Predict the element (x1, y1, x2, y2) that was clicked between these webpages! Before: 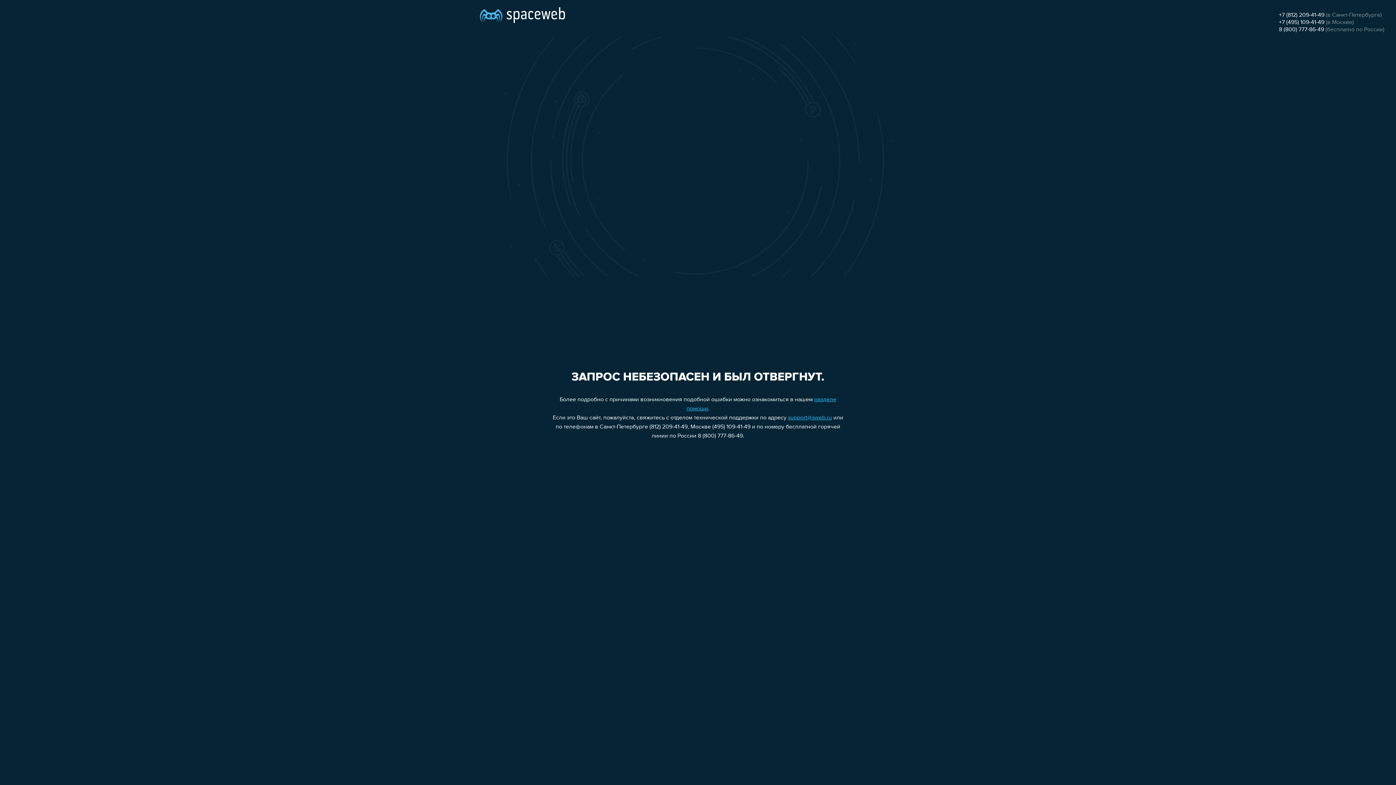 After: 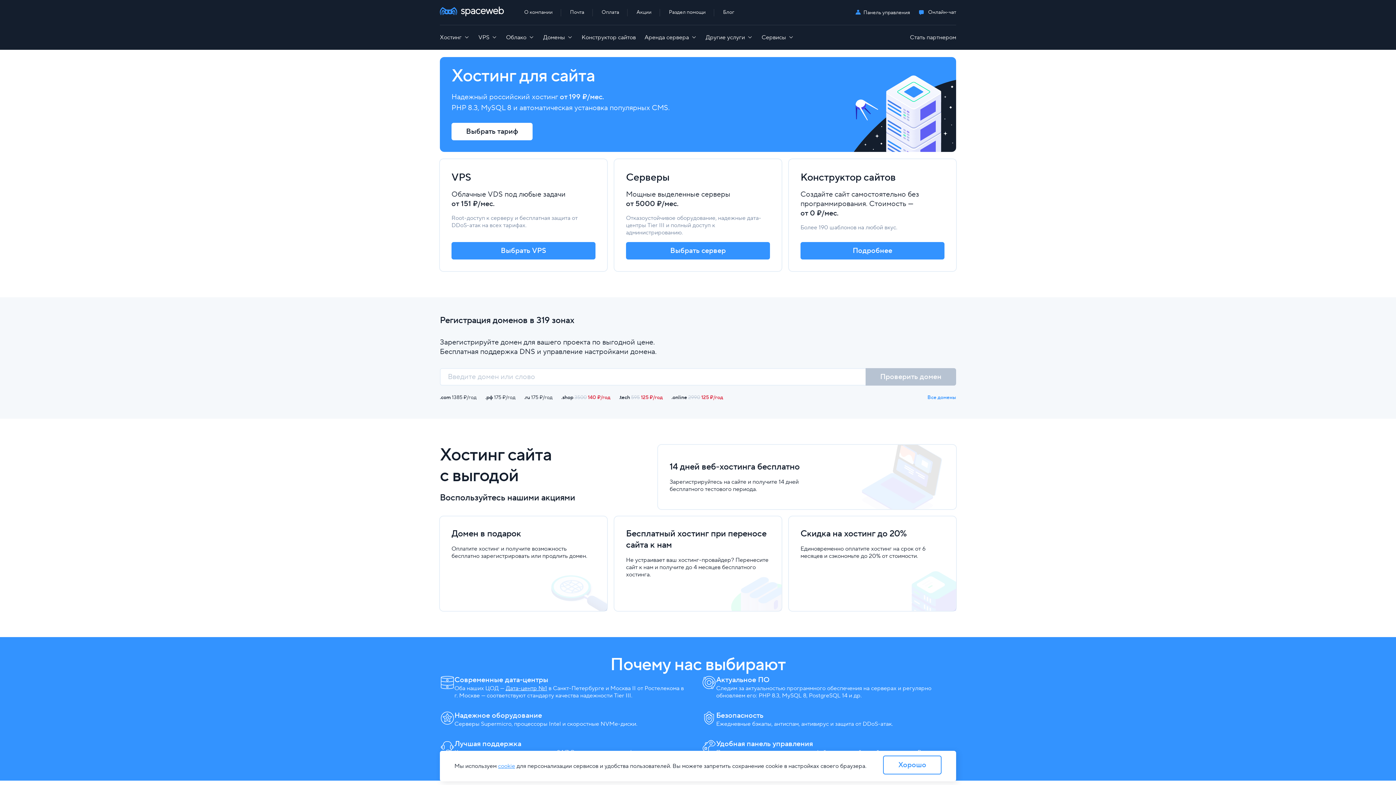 Action: bbox: (480, 0, 565, 25)